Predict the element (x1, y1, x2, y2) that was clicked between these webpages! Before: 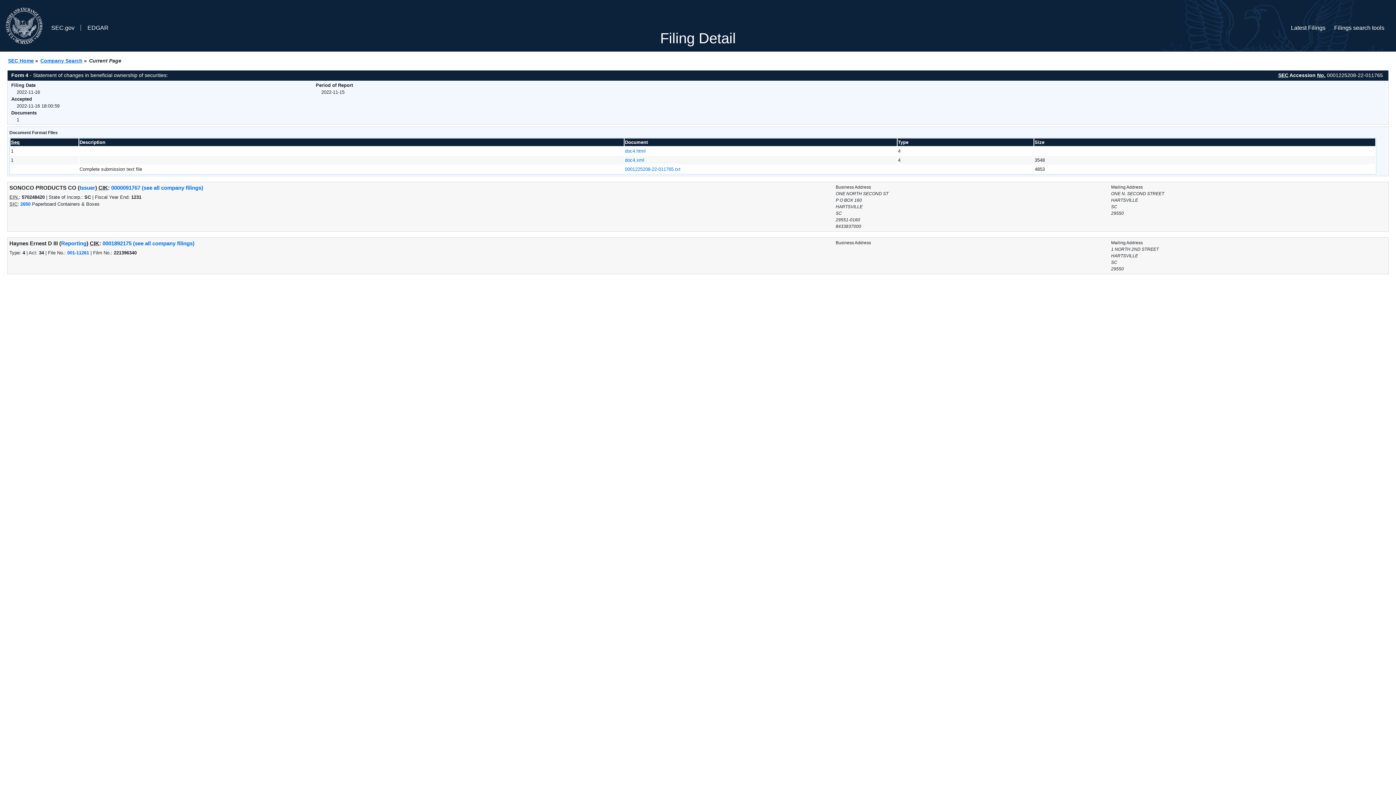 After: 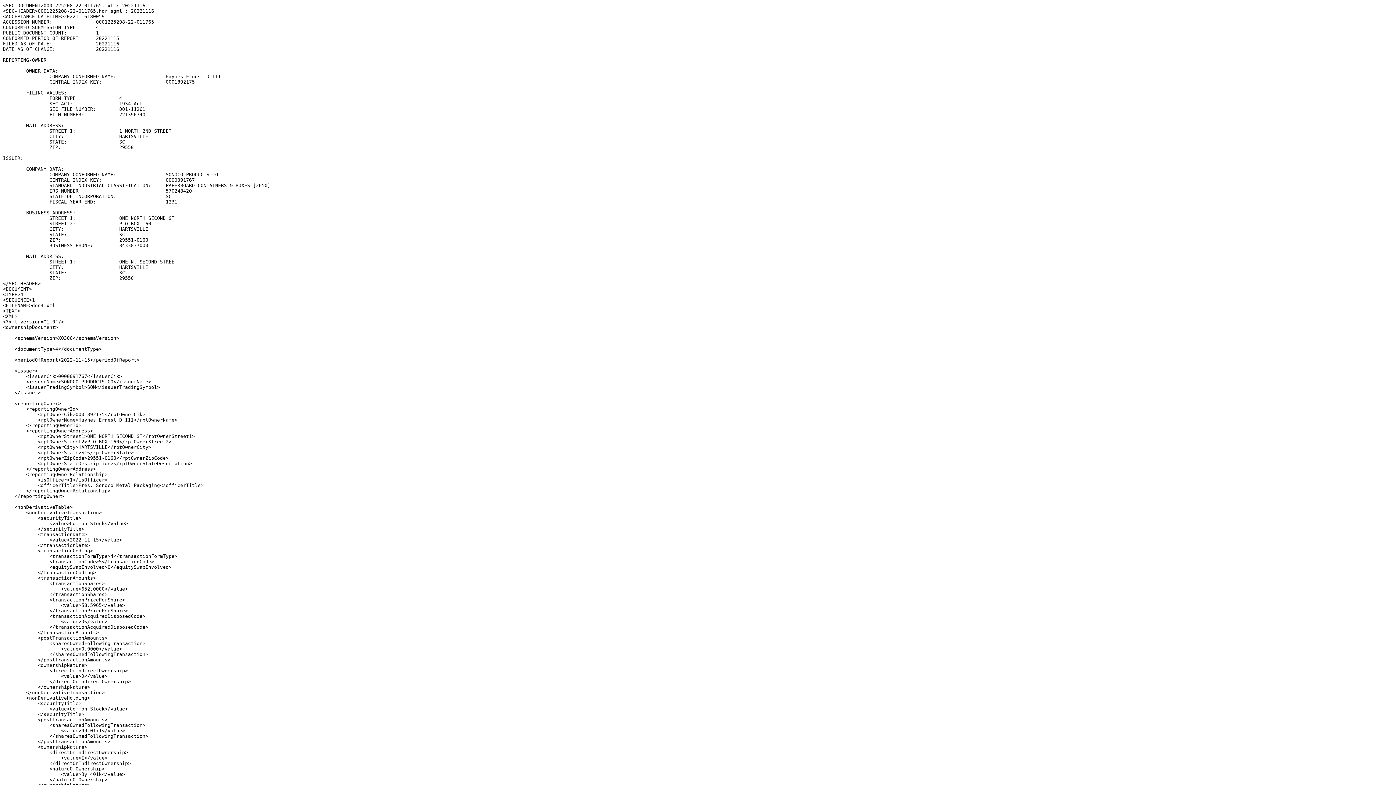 Action: bbox: (625, 166, 680, 171) label: 0001225208-22-011765.txt